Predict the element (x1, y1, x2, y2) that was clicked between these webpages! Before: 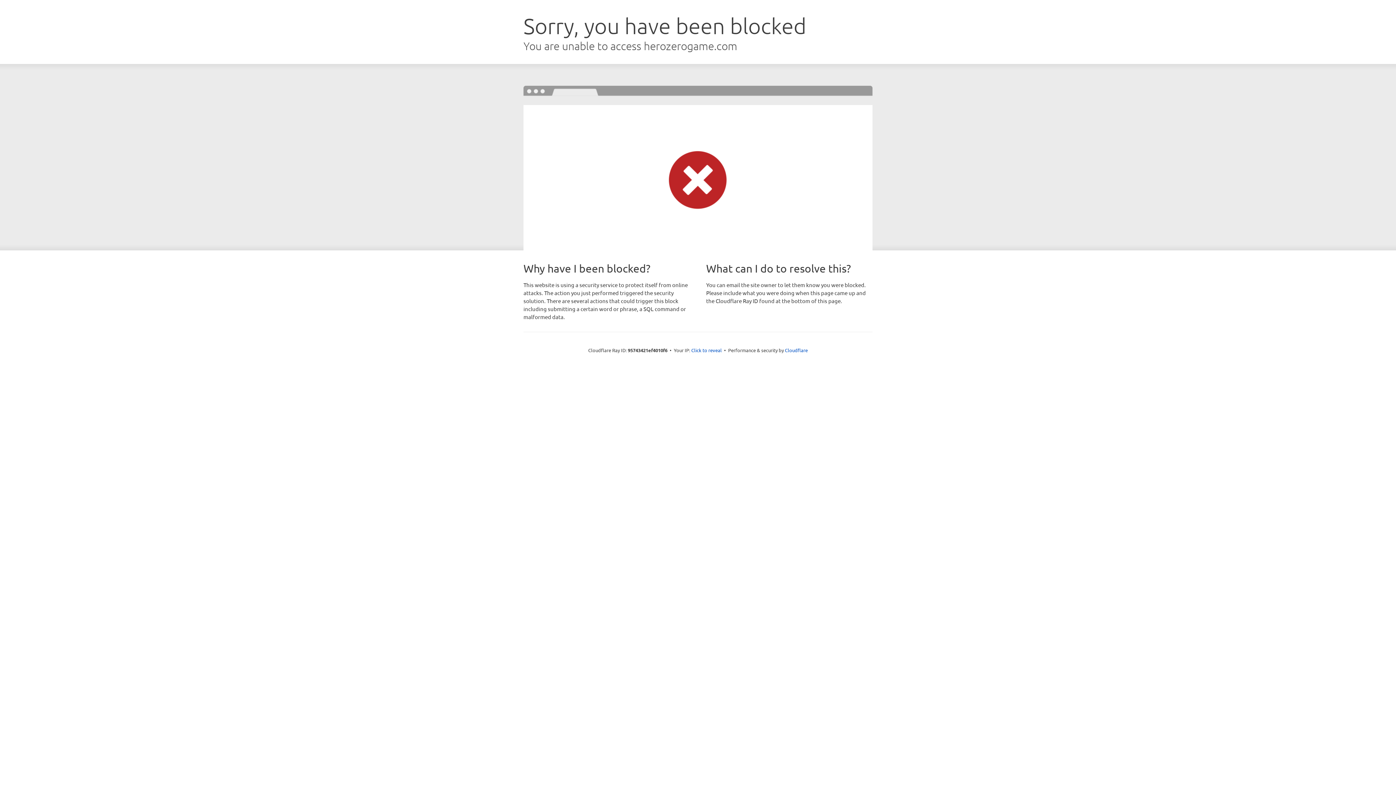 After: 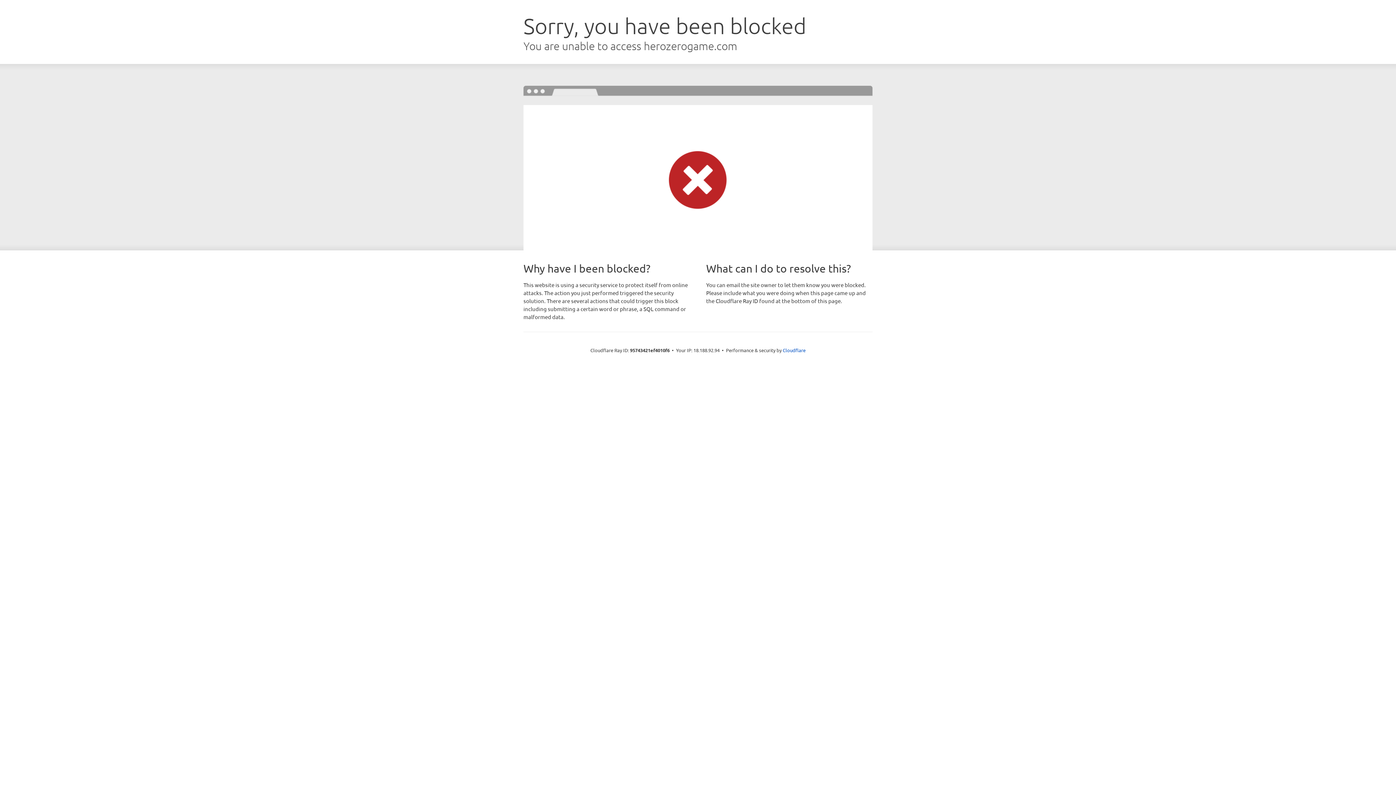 Action: label: Click to reveal bbox: (691, 346, 722, 353)